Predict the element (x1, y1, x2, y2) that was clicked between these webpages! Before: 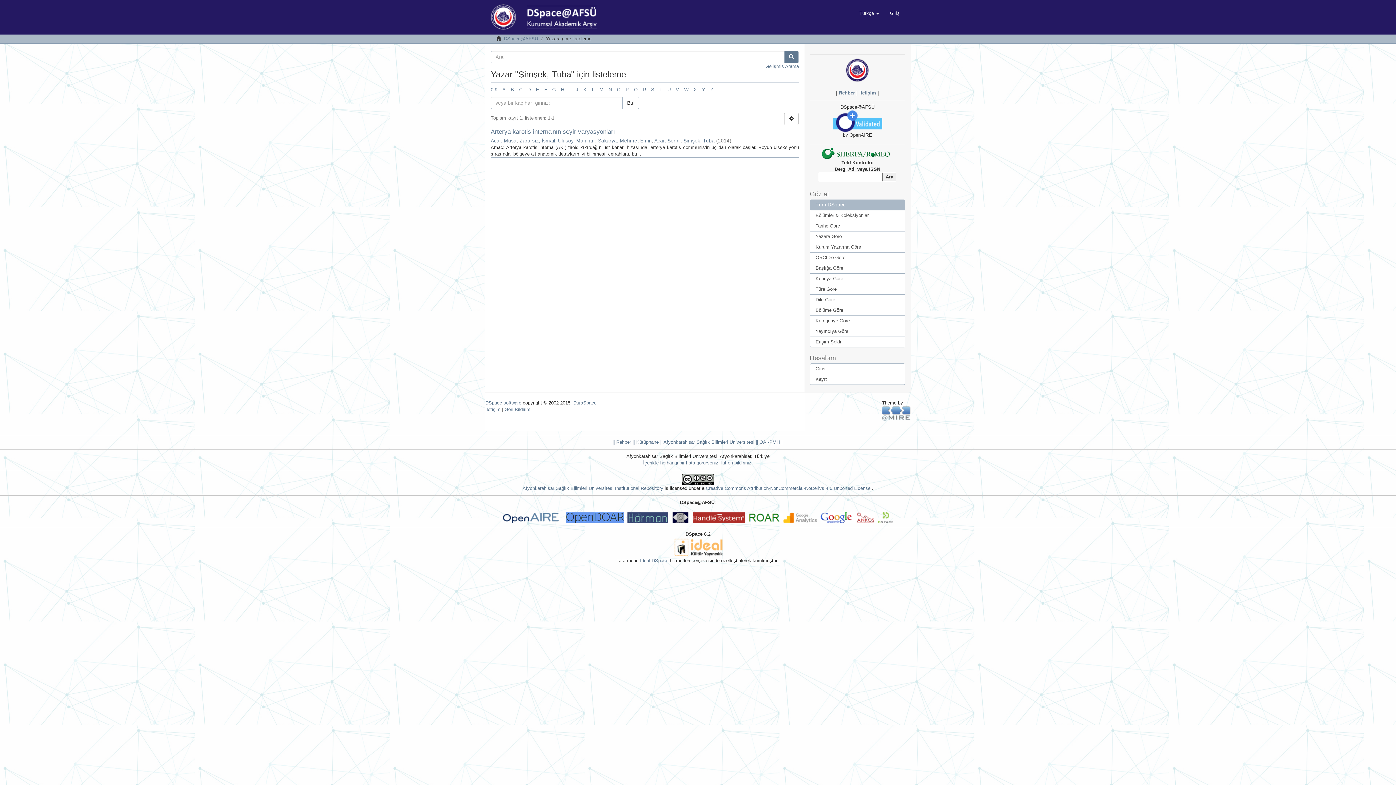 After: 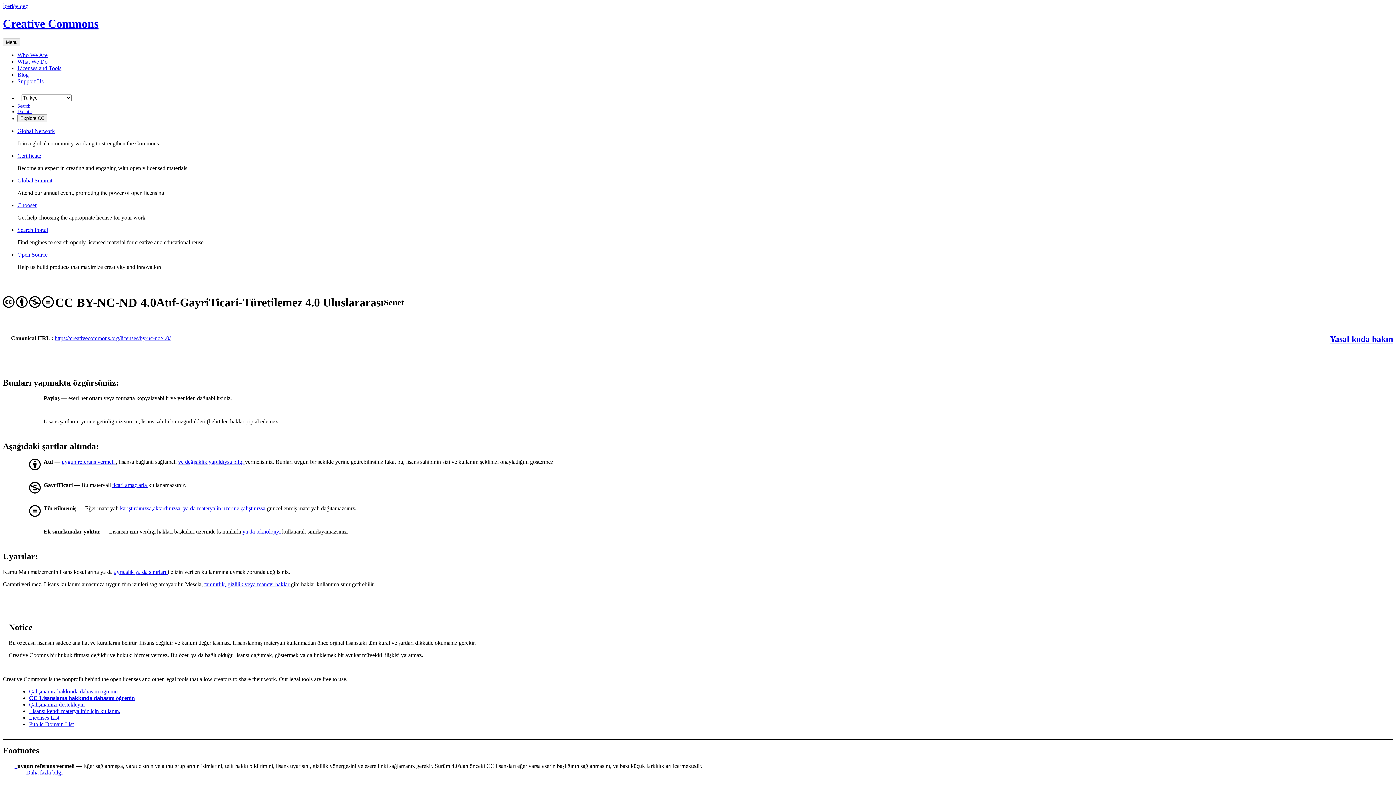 Action: bbox: (706, 485, 872, 491) label: Creative Commons Attribution-NonCommercial-NoDerivs 4.0 Unported License.